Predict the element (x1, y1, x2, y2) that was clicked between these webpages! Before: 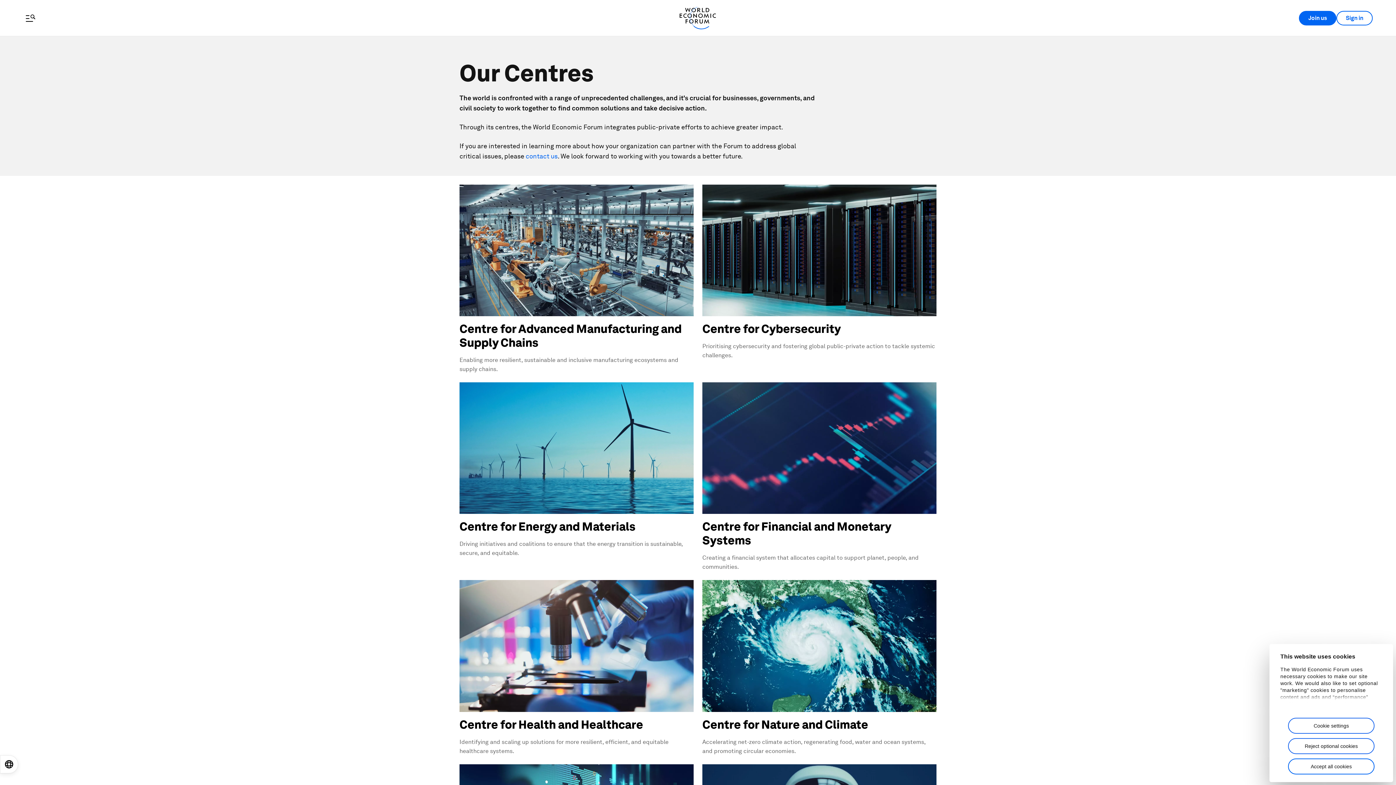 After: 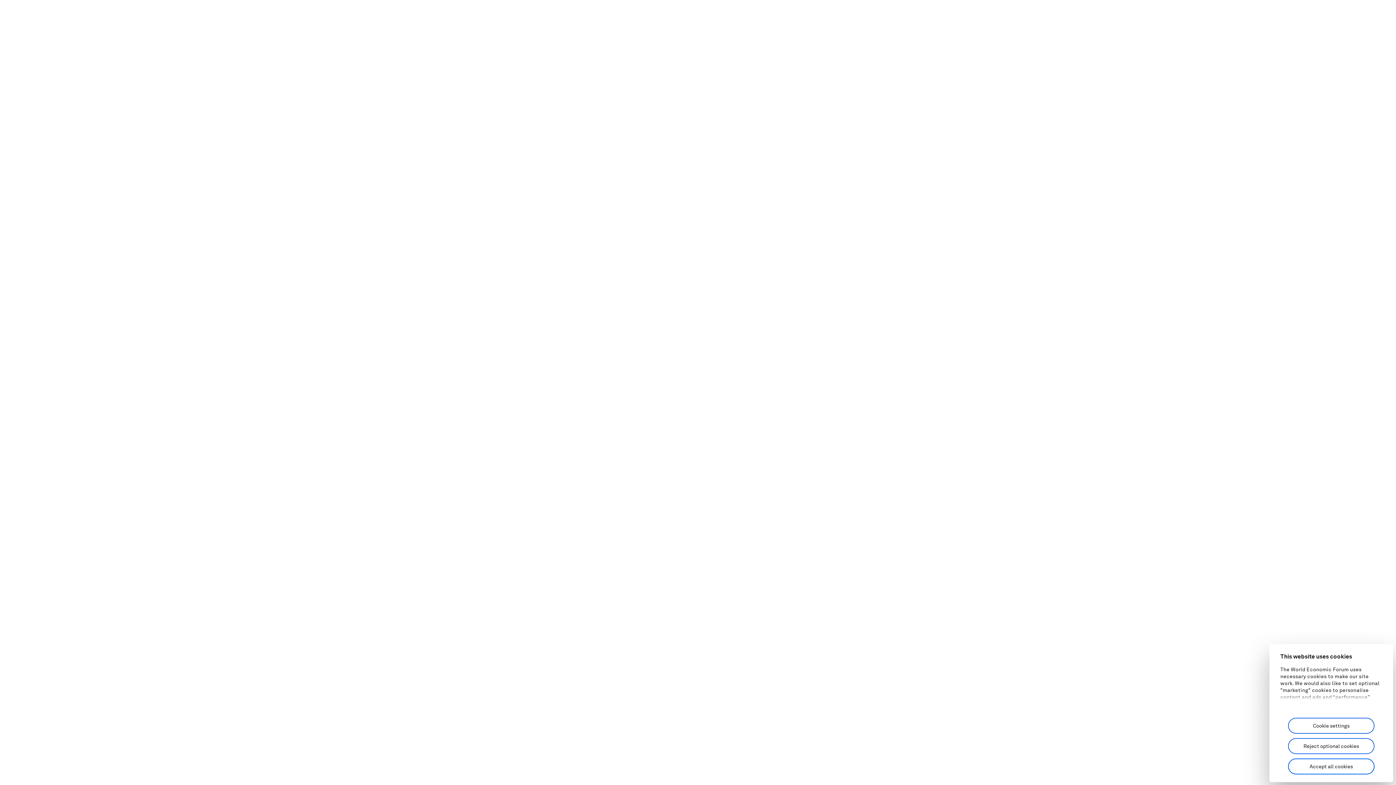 Action: bbox: (702, 184, 936, 316)